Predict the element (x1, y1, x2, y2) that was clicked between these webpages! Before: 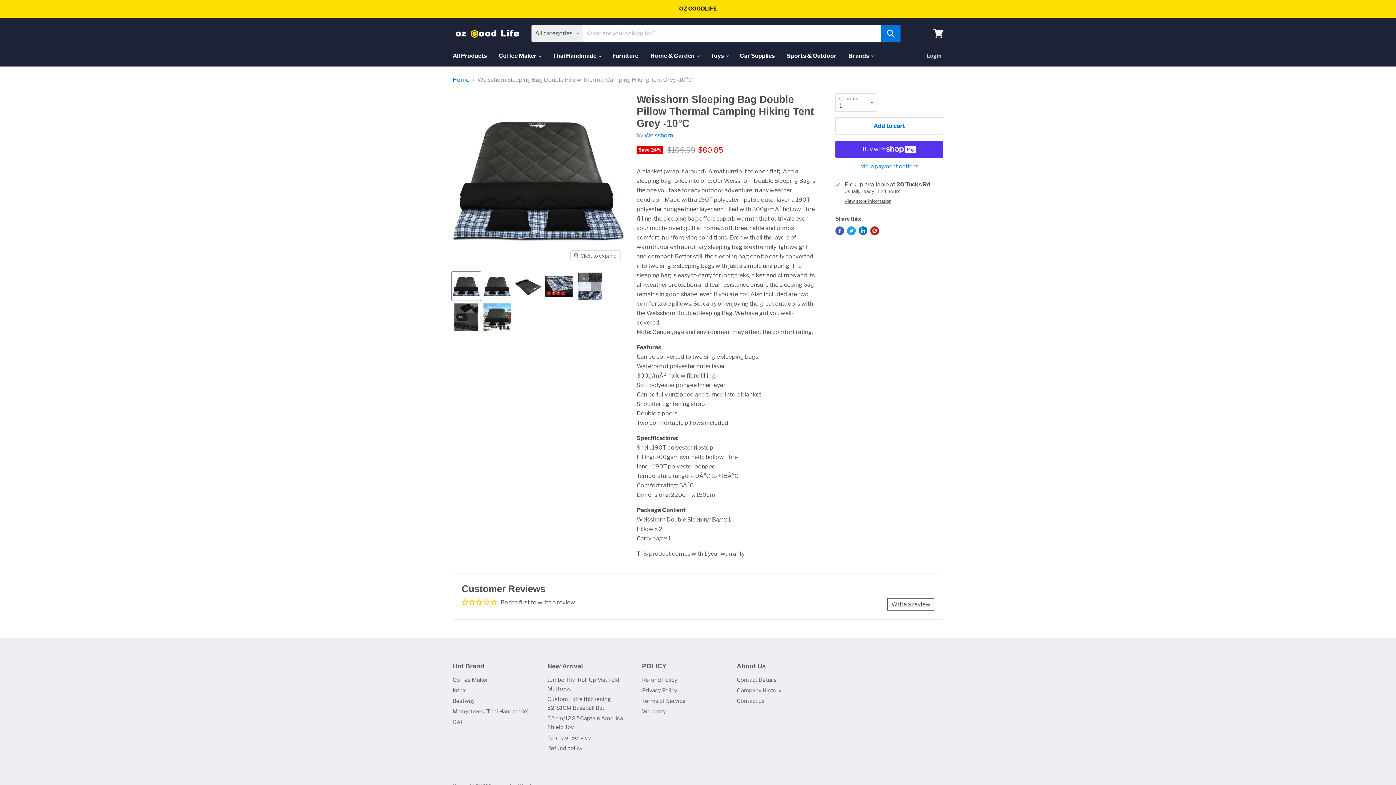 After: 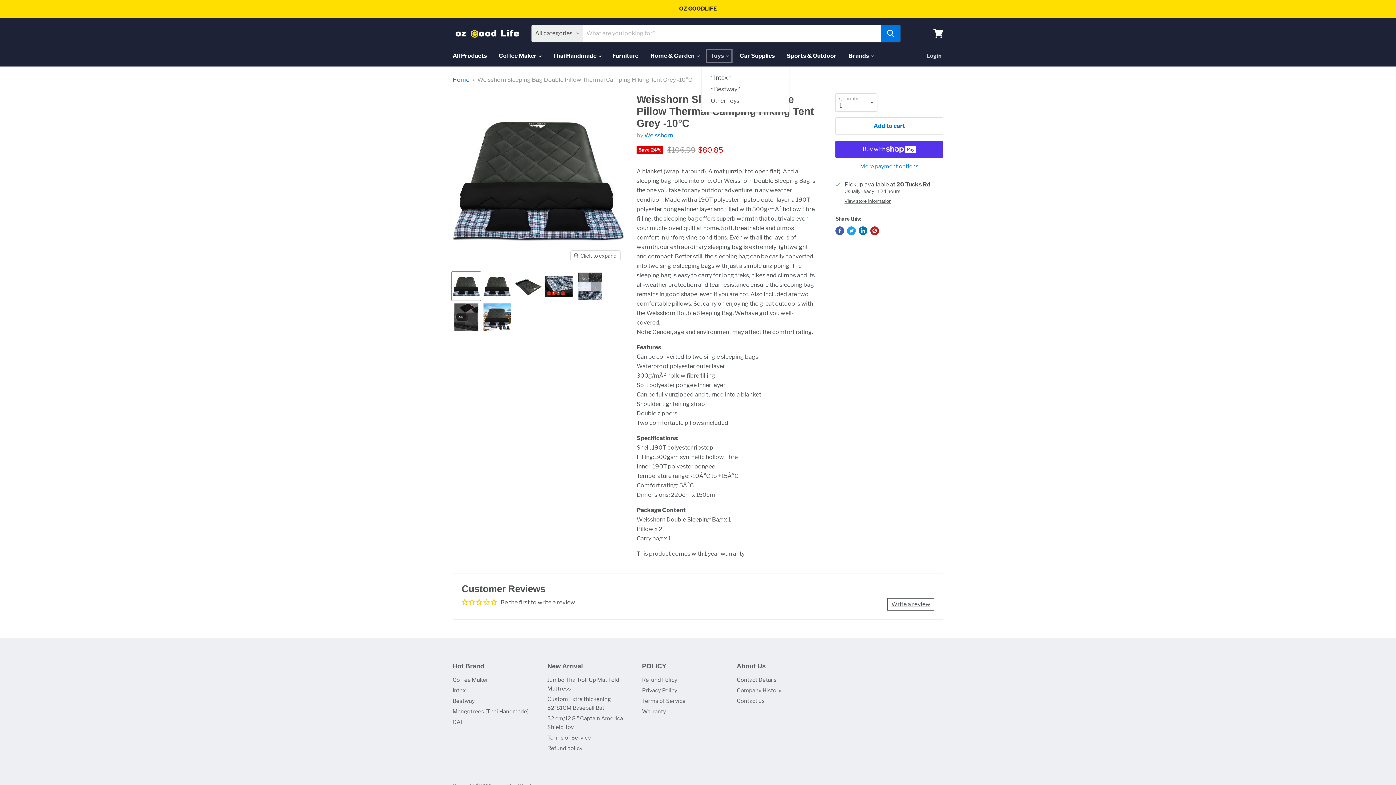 Action: label: Toys  bbox: (705, 48, 733, 63)